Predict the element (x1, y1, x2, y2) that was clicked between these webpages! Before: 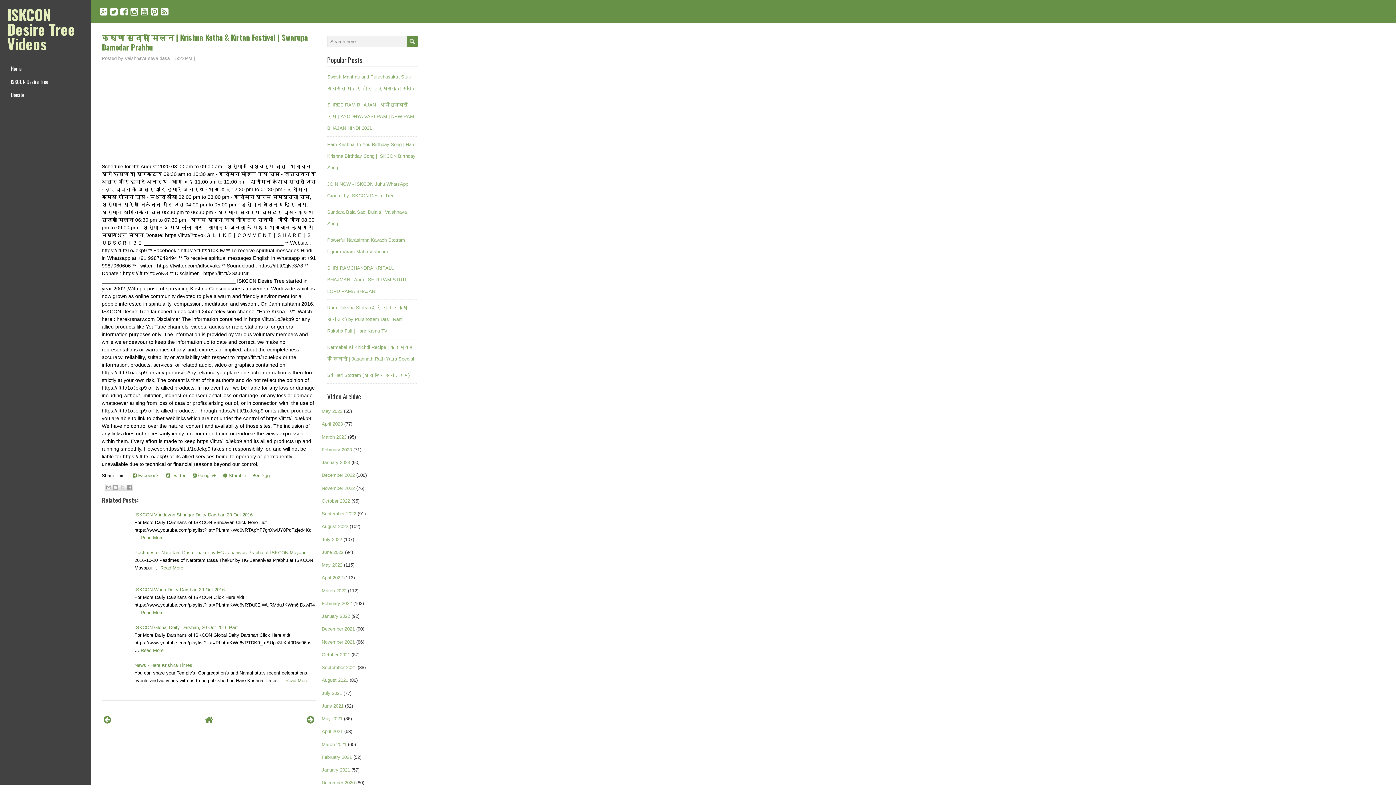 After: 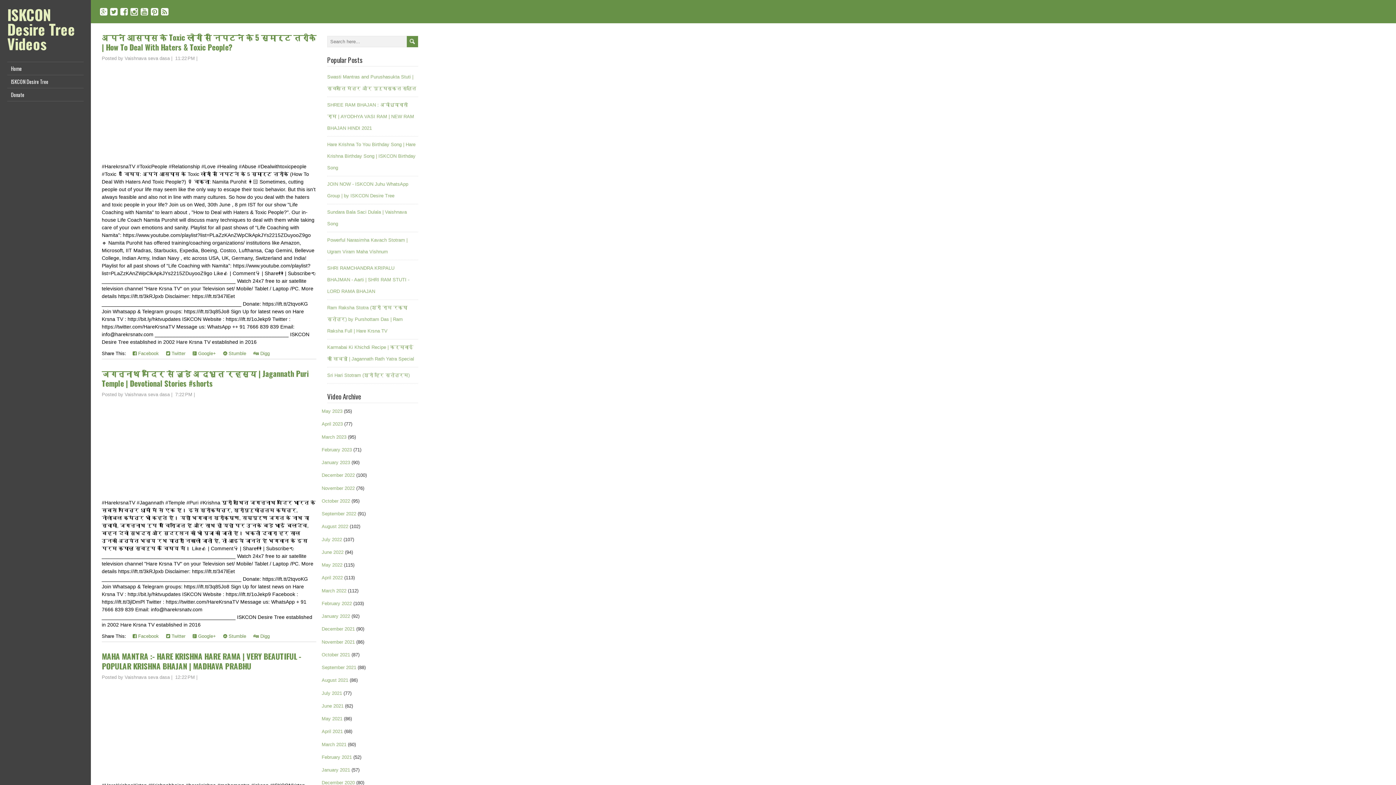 Action: label: June 2021 bbox: (321, 703, 343, 709)